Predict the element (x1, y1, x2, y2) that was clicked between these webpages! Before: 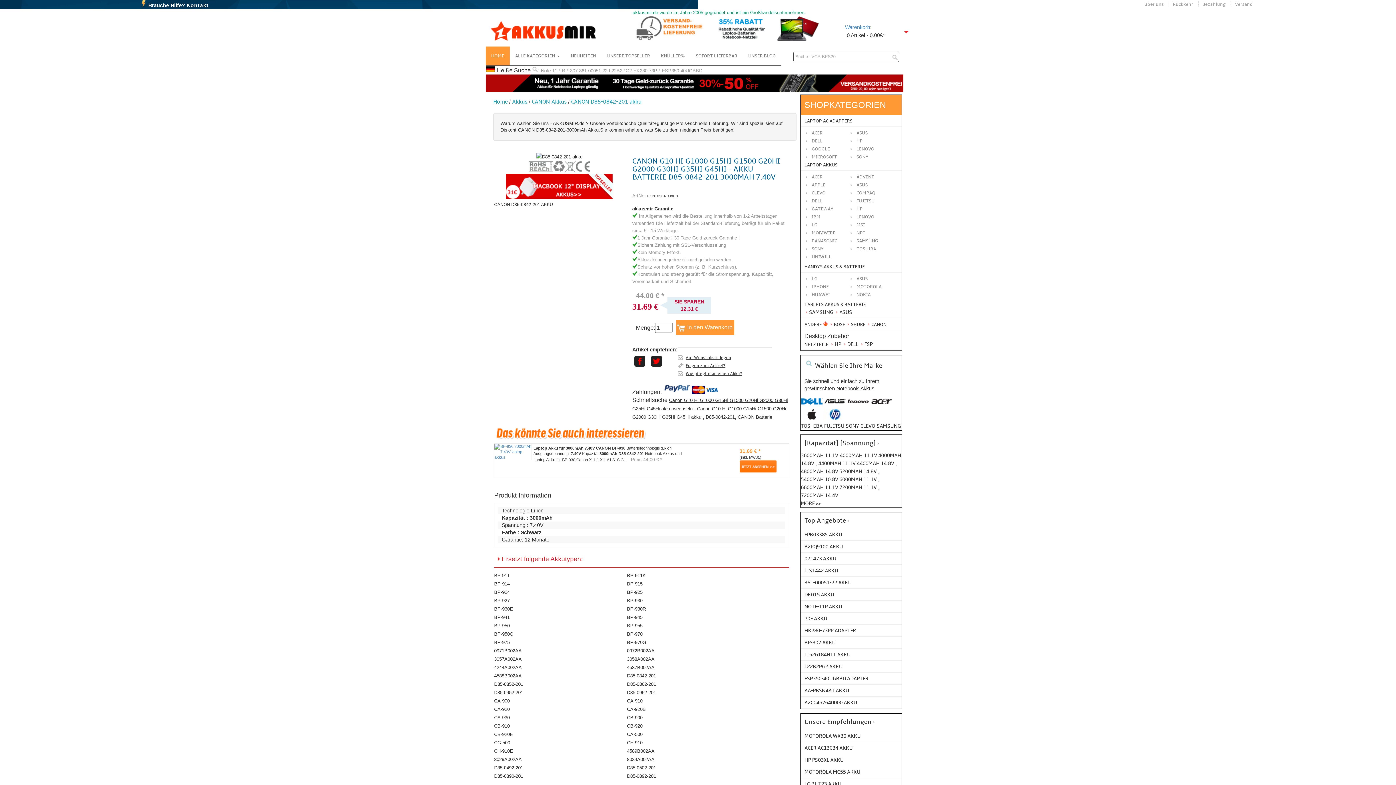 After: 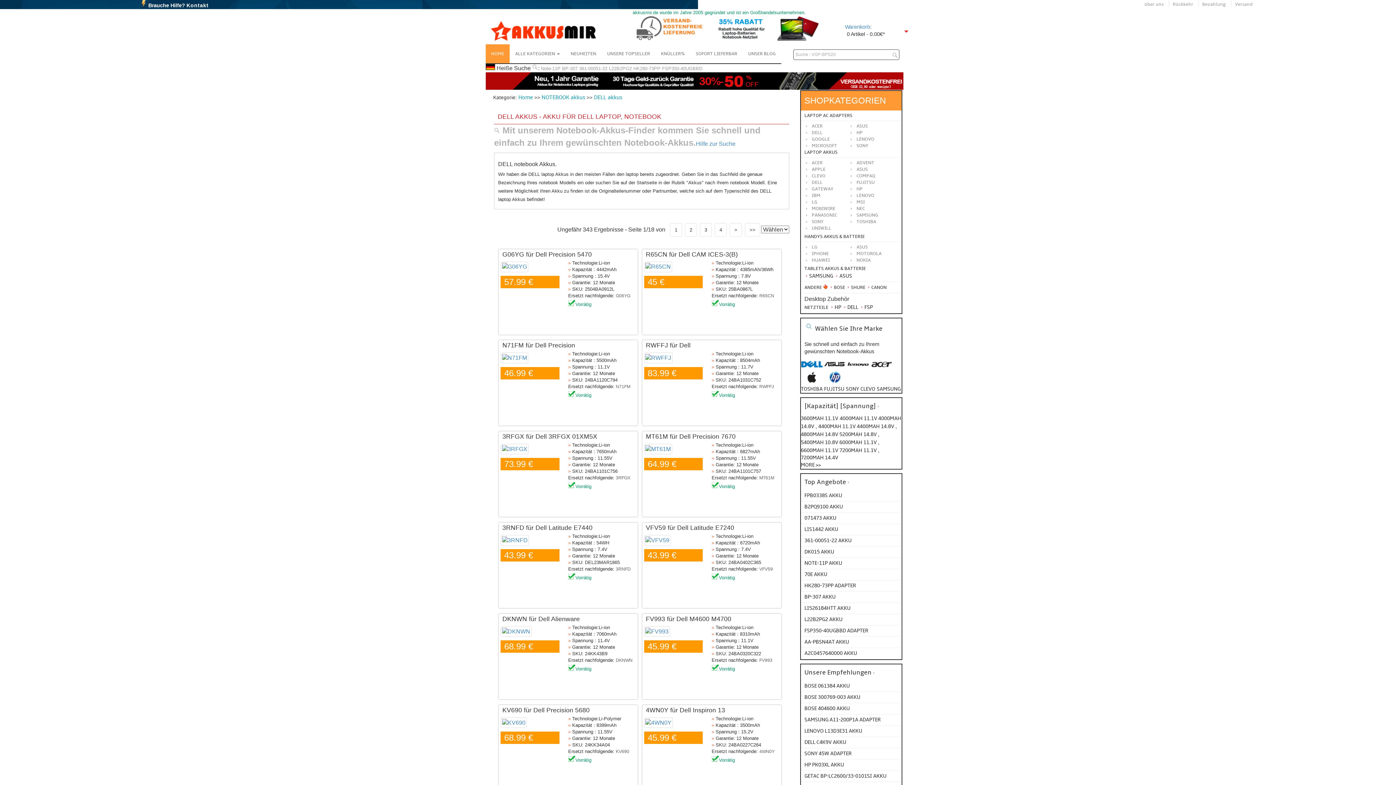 Action: label: DELL bbox: (804, 198, 830, 204)